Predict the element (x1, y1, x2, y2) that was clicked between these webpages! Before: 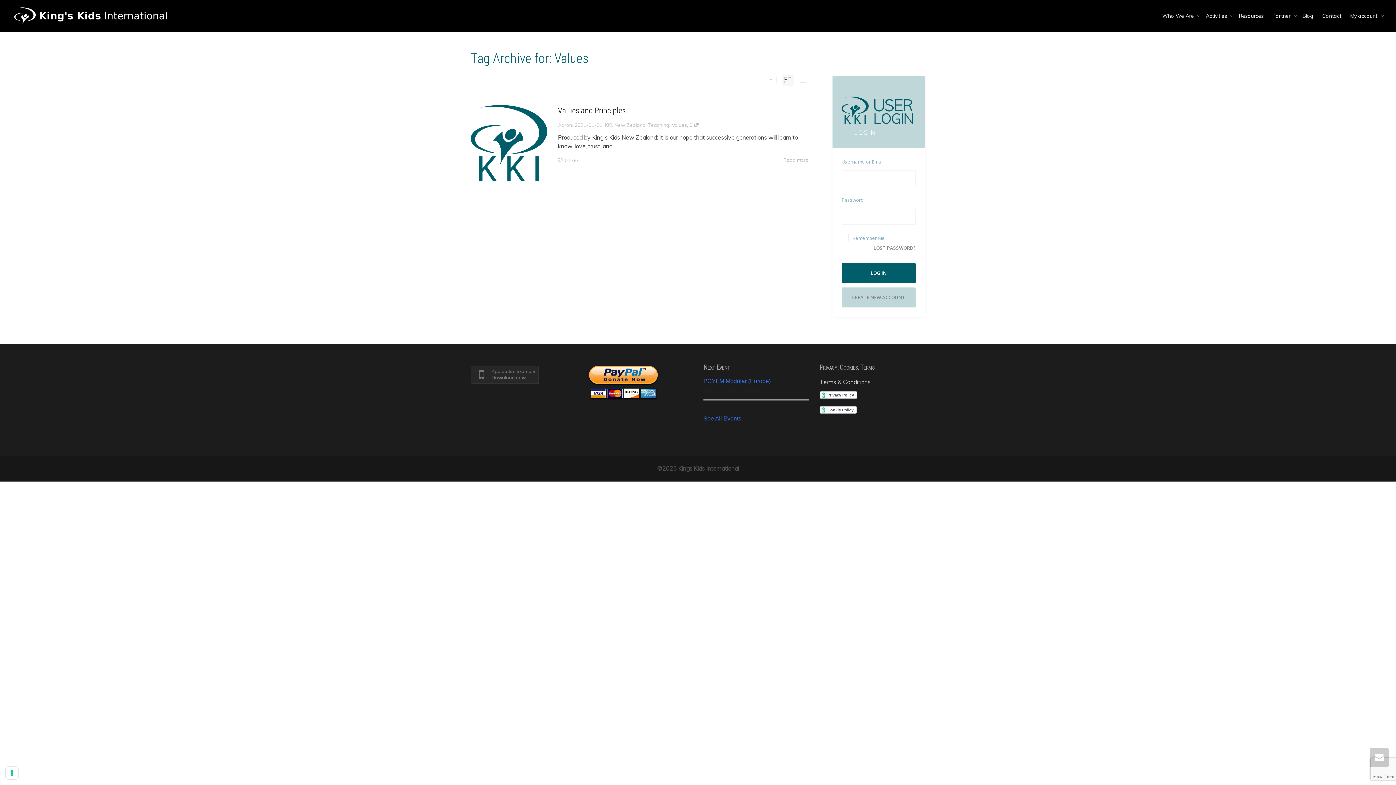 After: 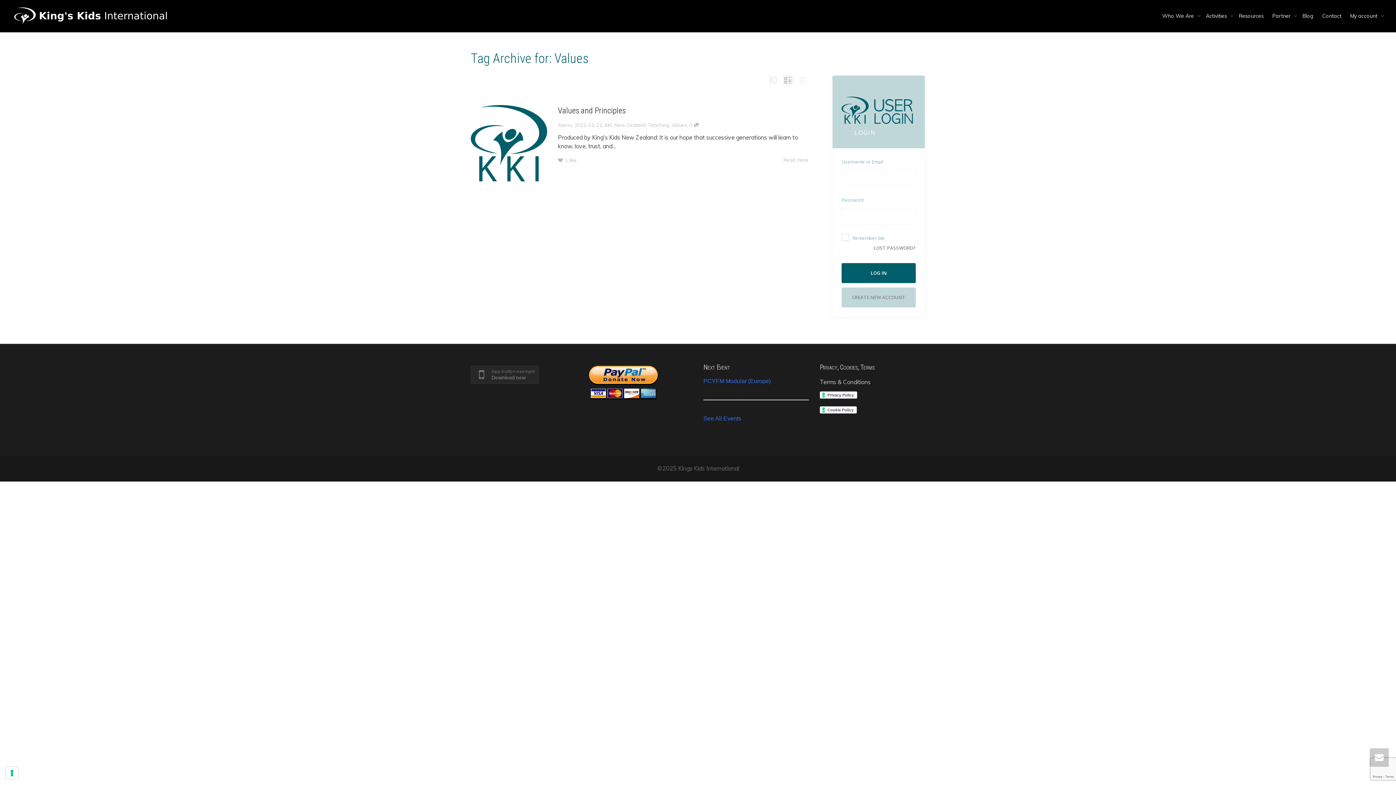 Action: label: 0 likes bbox: (558, 156, 579, 163)